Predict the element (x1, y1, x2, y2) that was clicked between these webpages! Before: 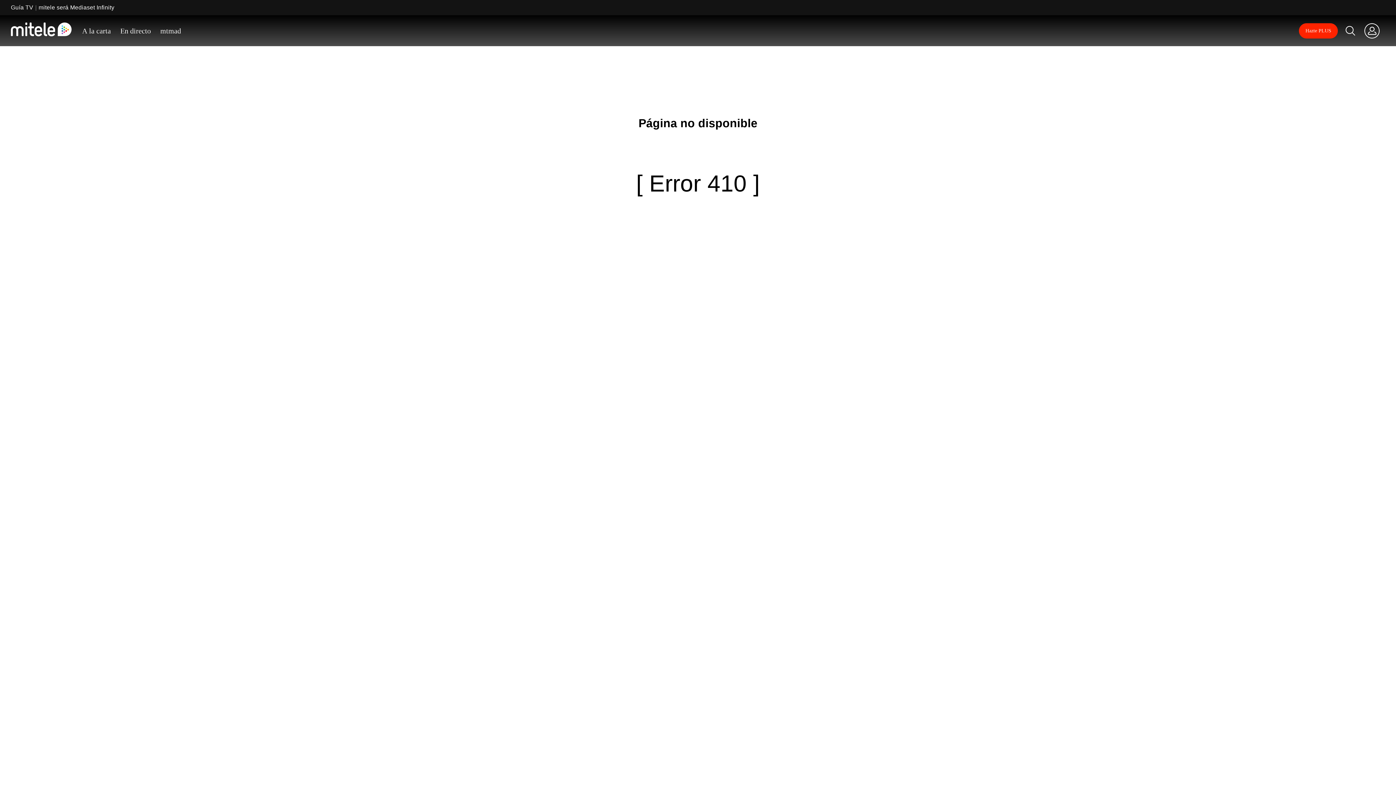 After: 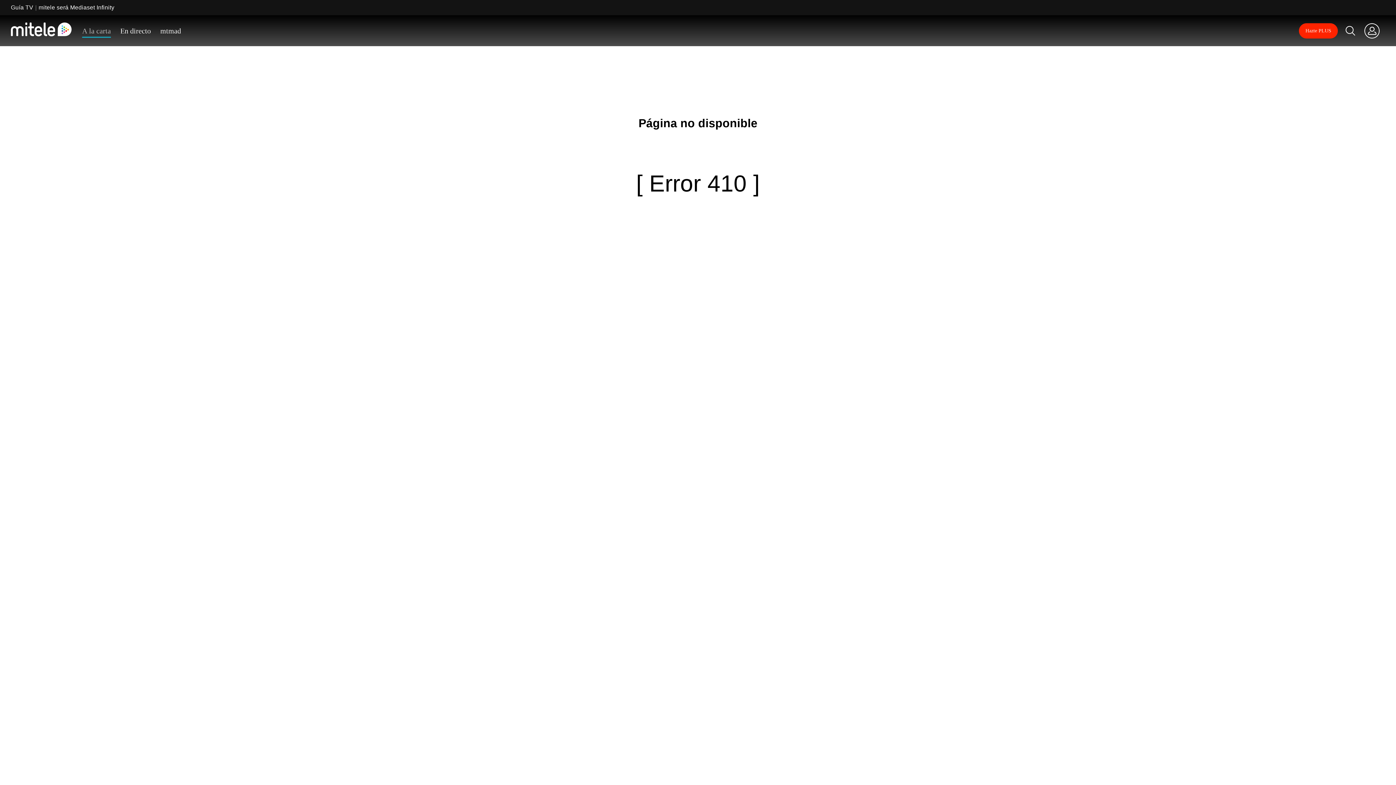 Action: bbox: (82, 26, 110, 37) label: A la carta